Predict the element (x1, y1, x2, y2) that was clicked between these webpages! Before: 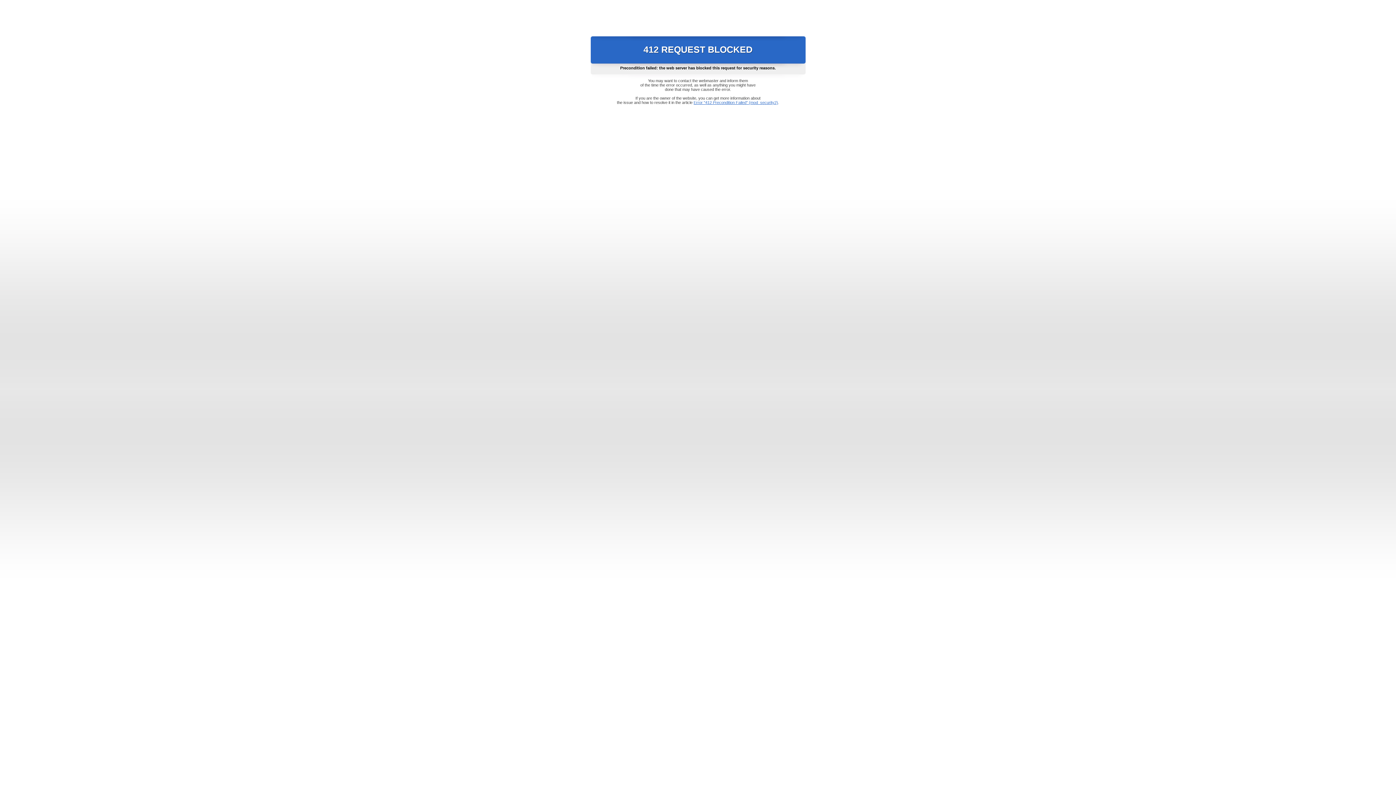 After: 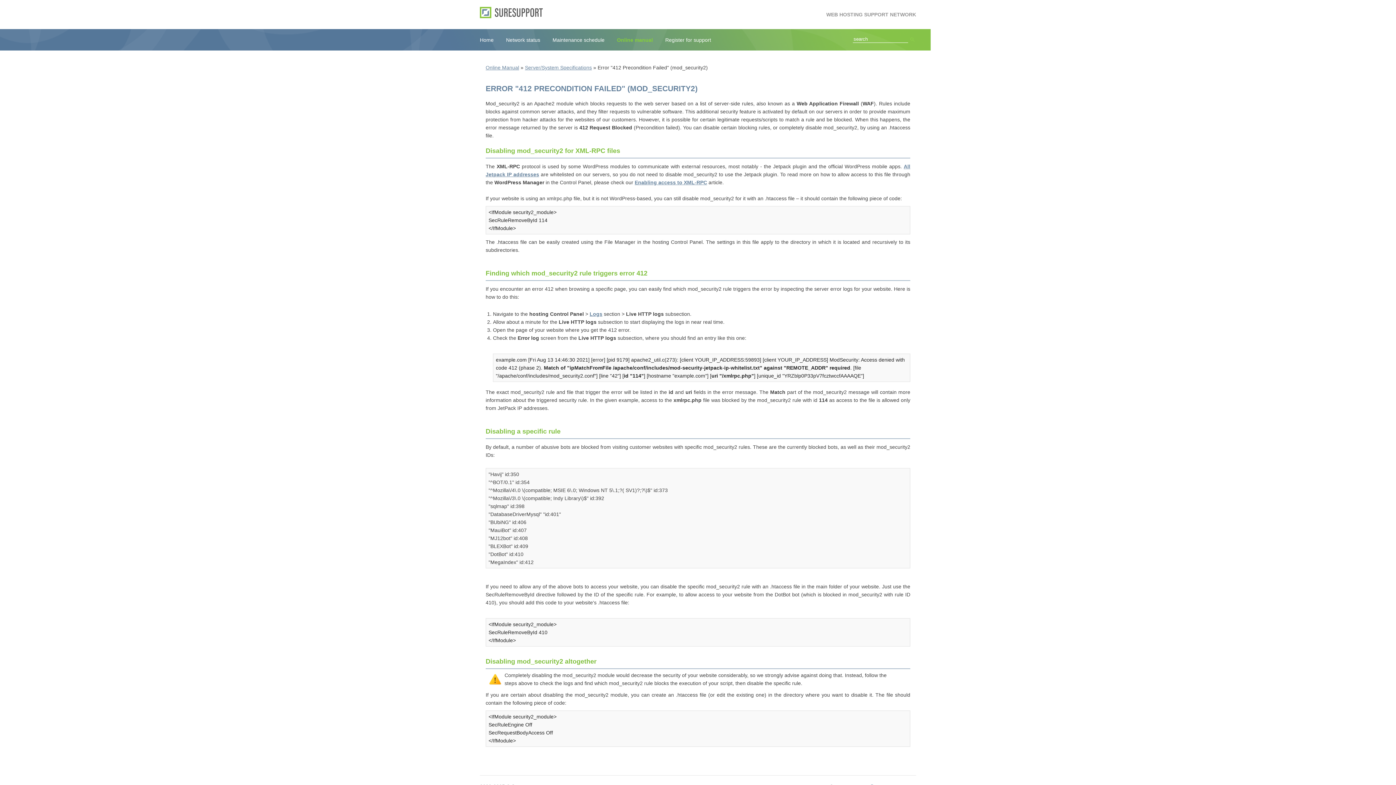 Action: label: Error "412 Precondition Failed" (mod_security2) bbox: (693, 100, 778, 104)